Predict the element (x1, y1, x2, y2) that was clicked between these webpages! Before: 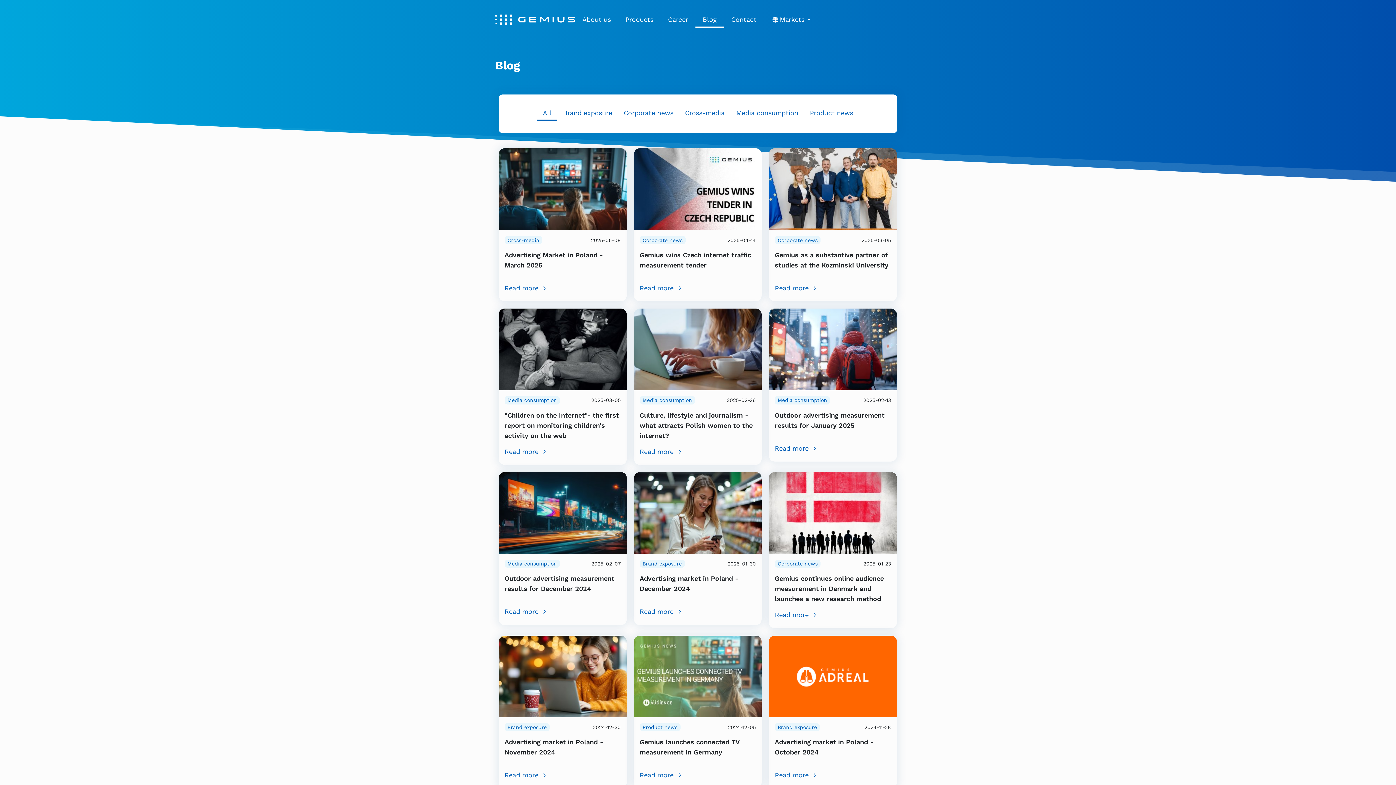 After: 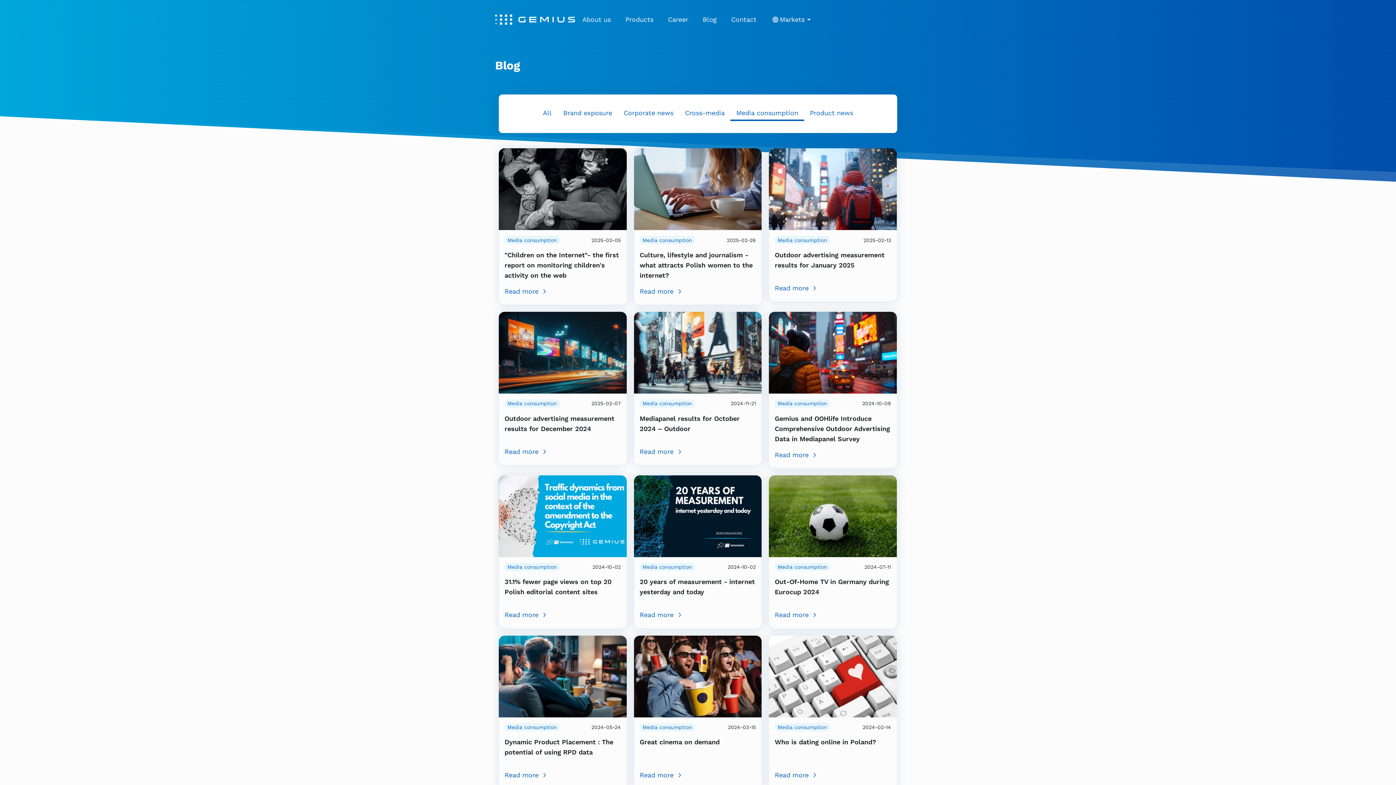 Action: label: Media consumption bbox: (730, 106, 804, 121)